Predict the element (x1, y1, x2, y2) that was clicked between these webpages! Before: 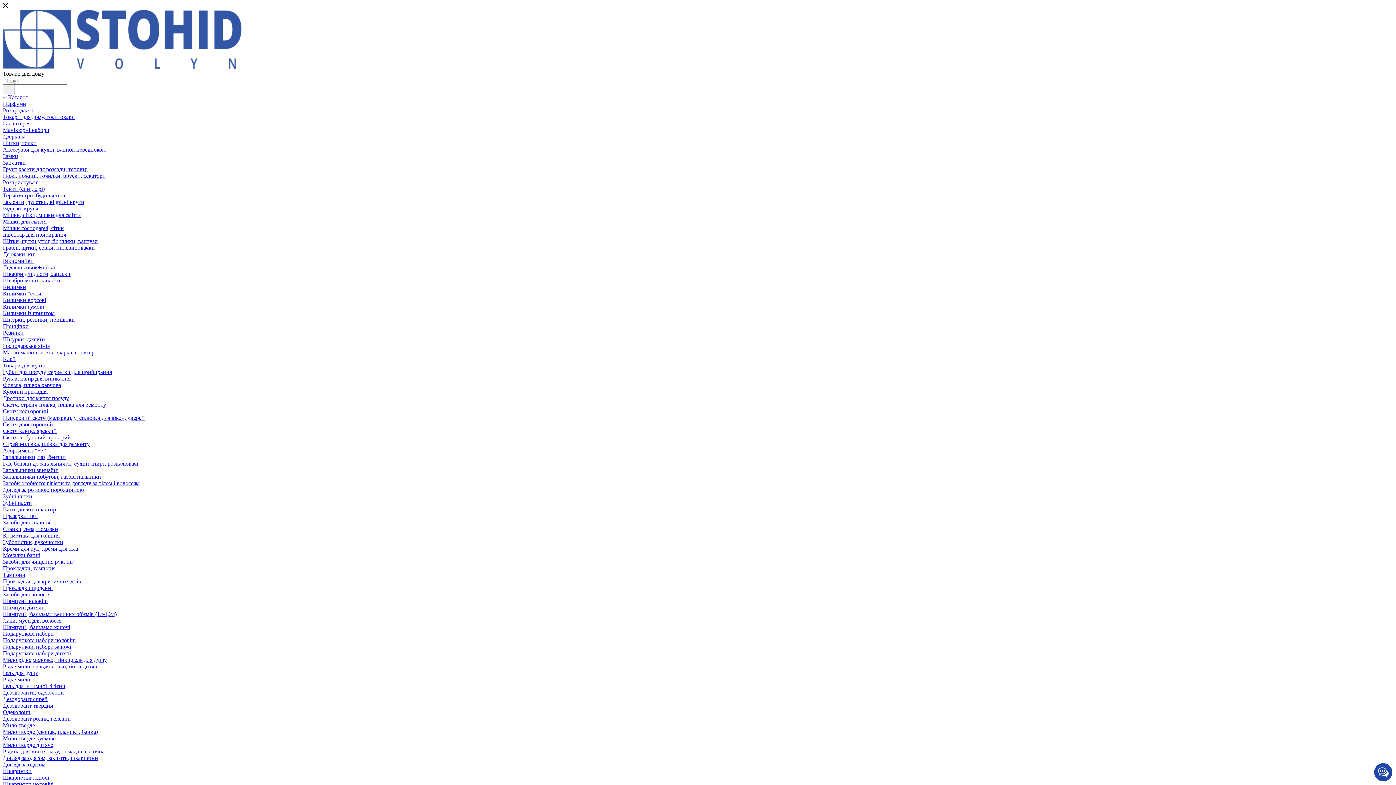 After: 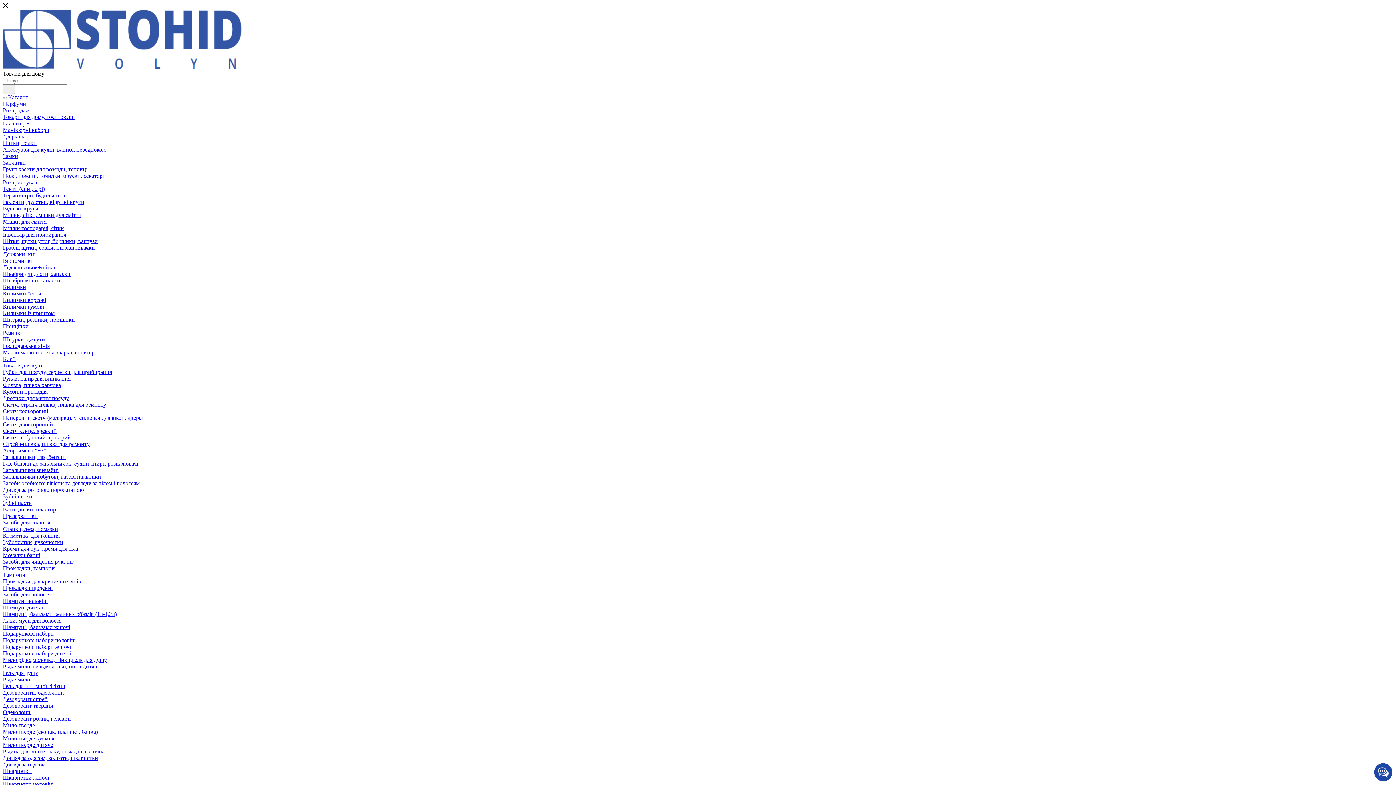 Action: label: Тампони bbox: (2, 572, 25, 578)